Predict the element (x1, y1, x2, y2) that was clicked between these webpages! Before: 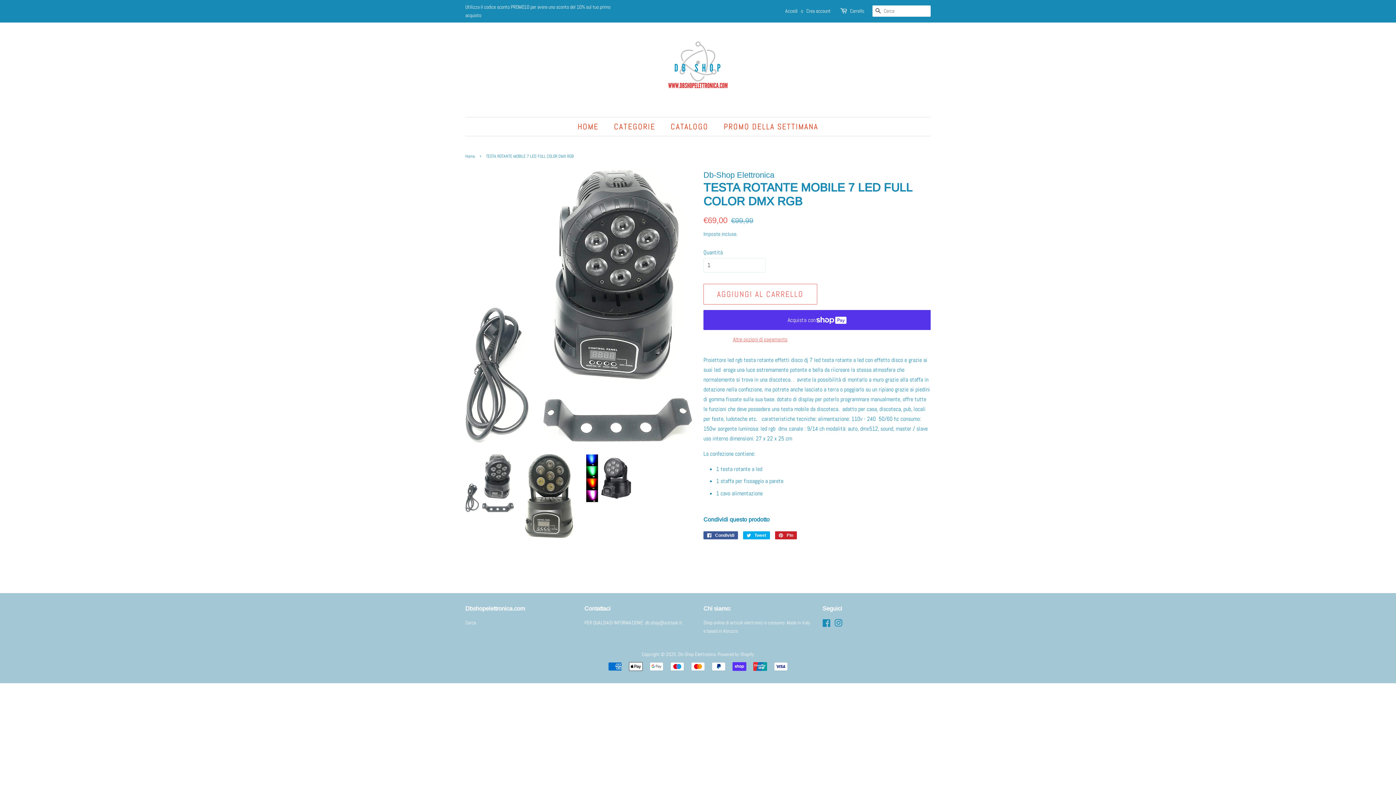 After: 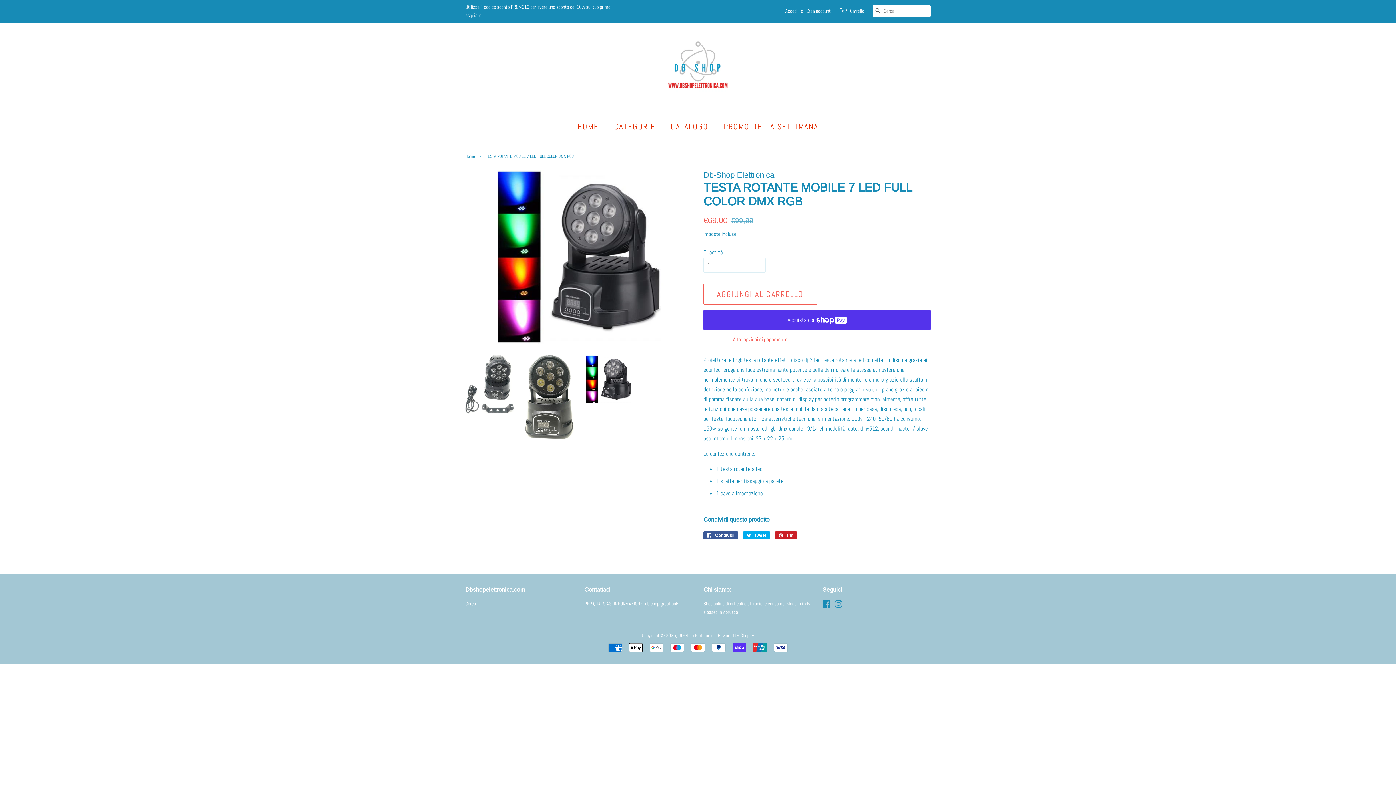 Action: bbox: (584, 454, 633, 502)